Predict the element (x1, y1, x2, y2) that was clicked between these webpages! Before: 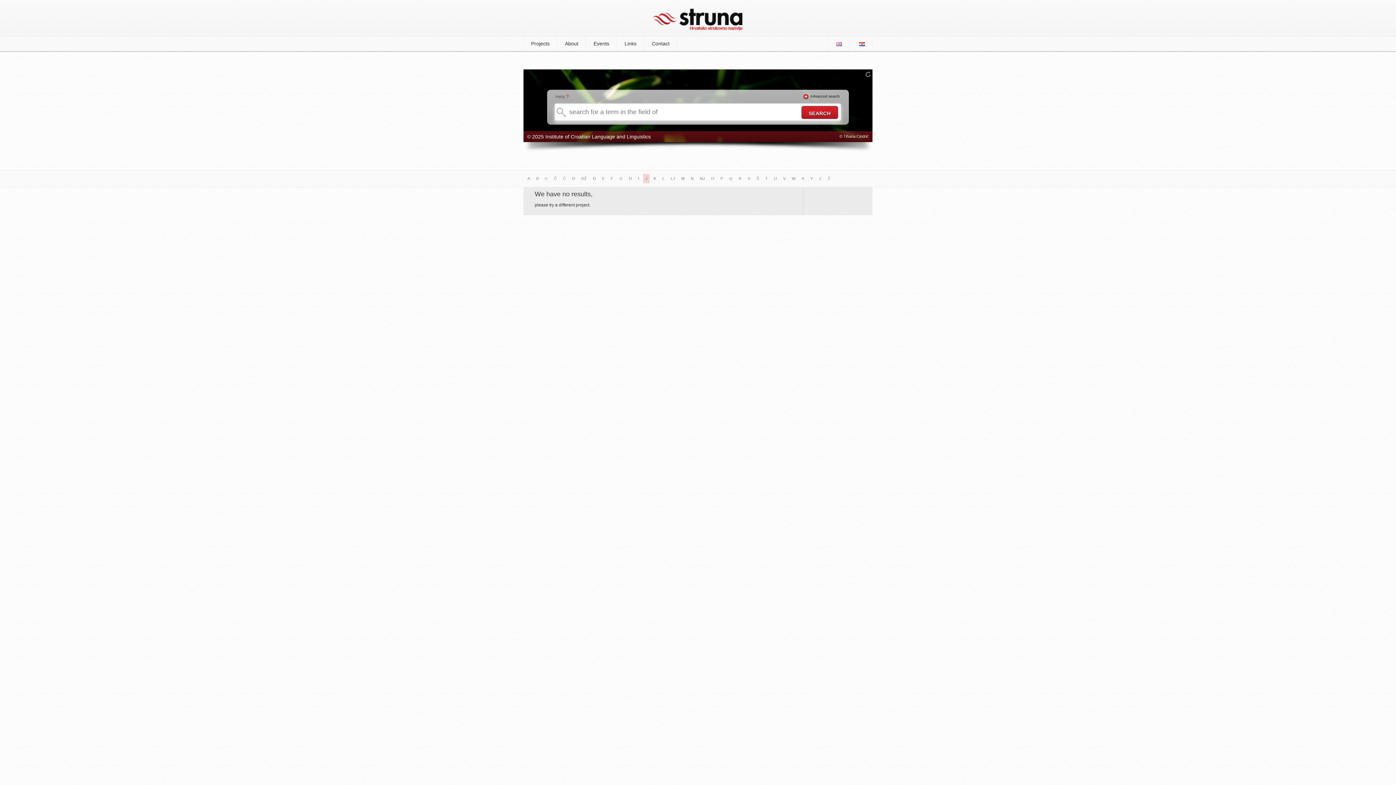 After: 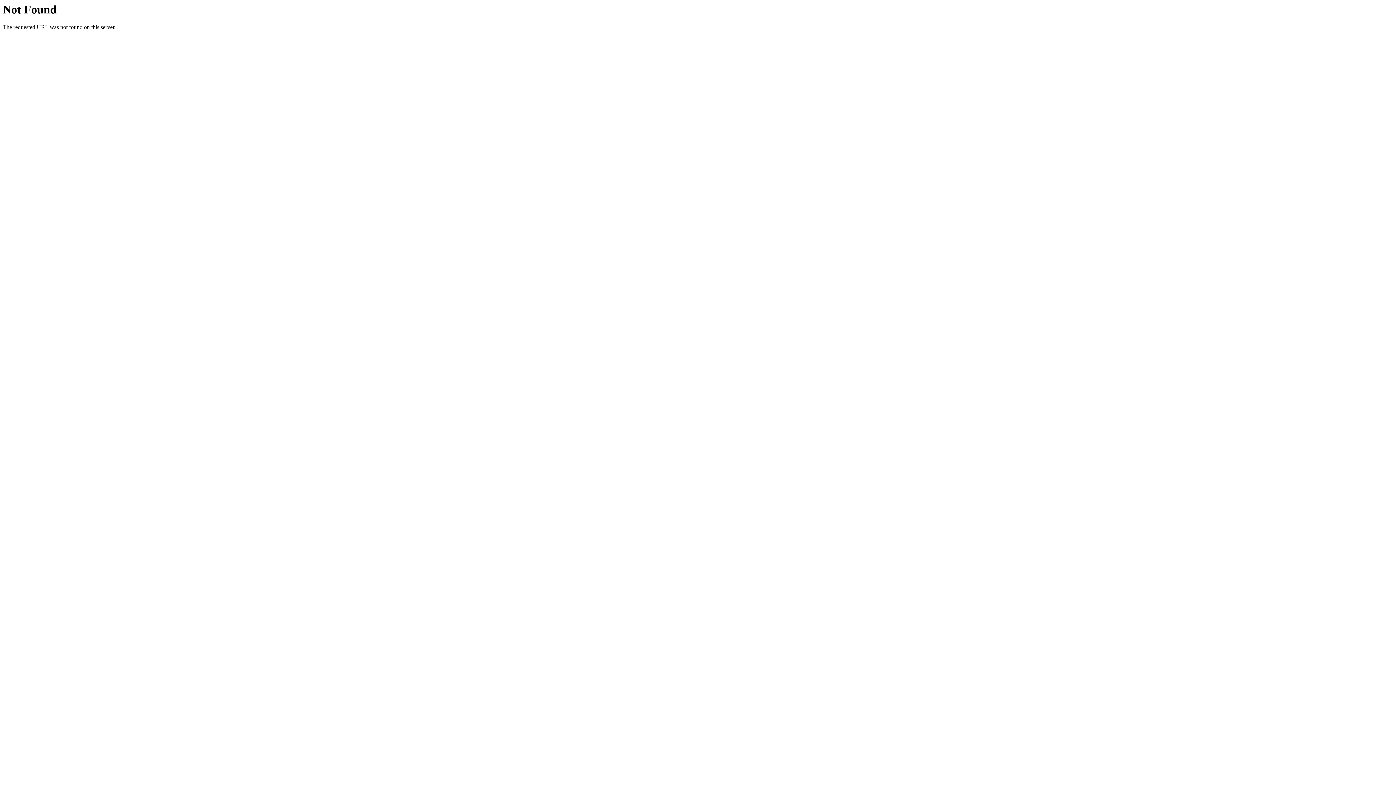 Action: label: T bbox: (763, 174, 770, 183)